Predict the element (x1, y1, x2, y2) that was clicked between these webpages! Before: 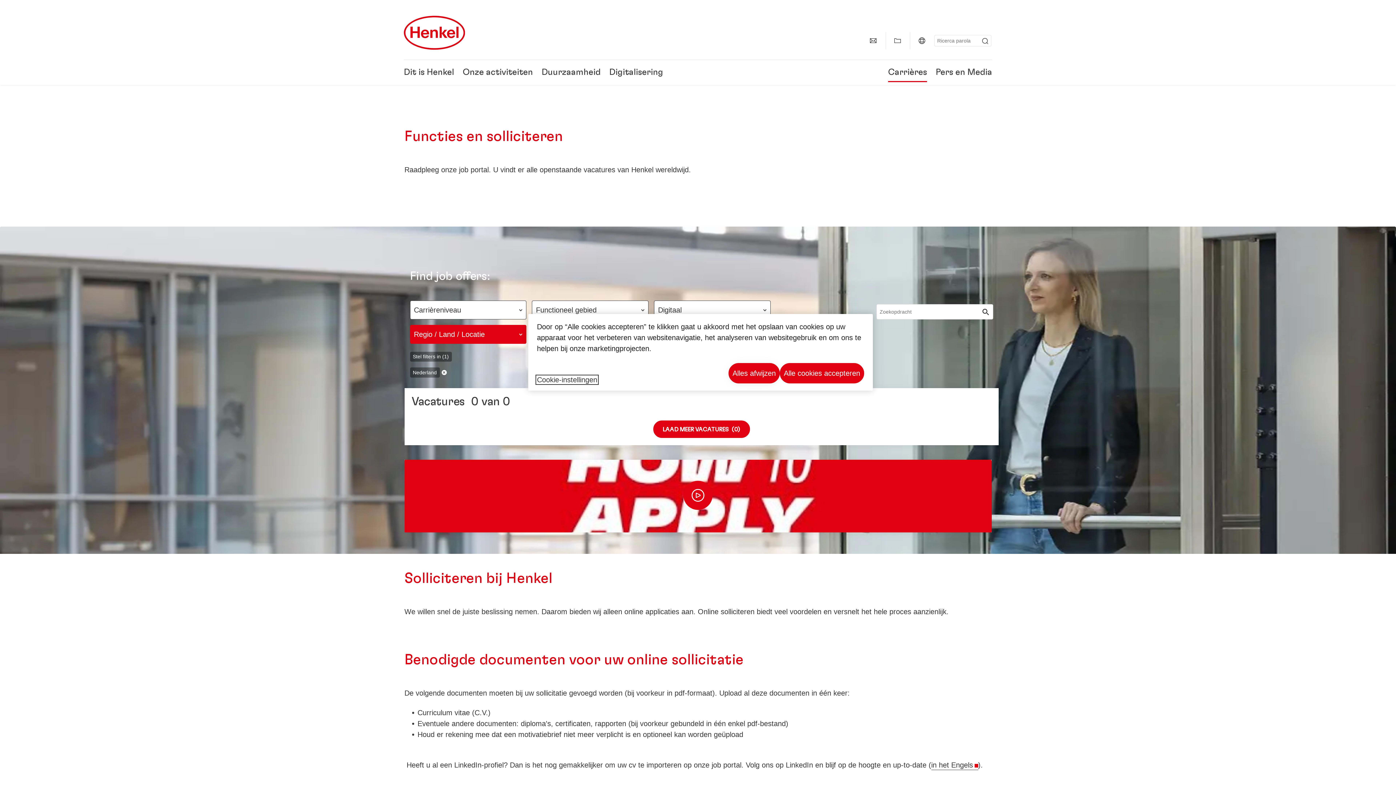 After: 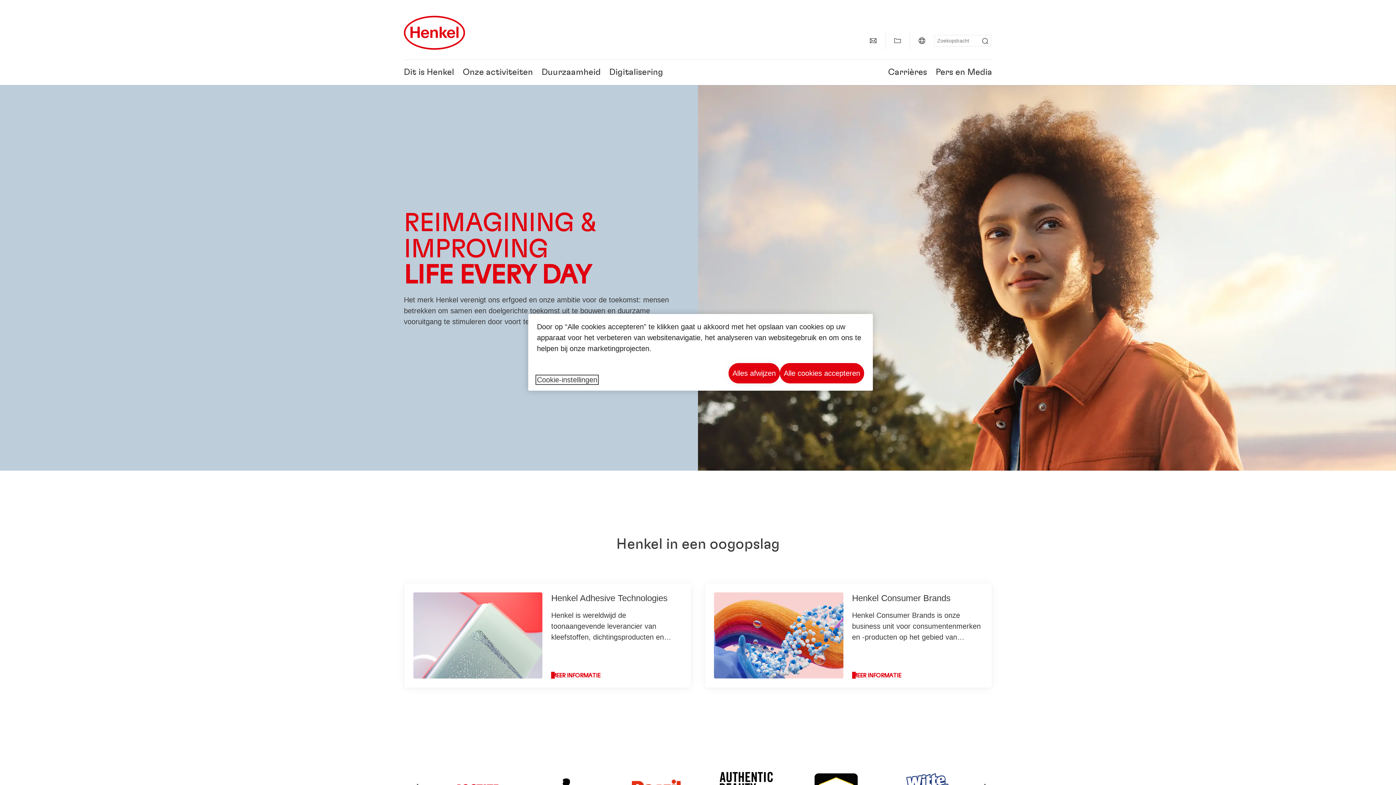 Action: label: Henkel main page bbox: (404, 14, 464, 50)